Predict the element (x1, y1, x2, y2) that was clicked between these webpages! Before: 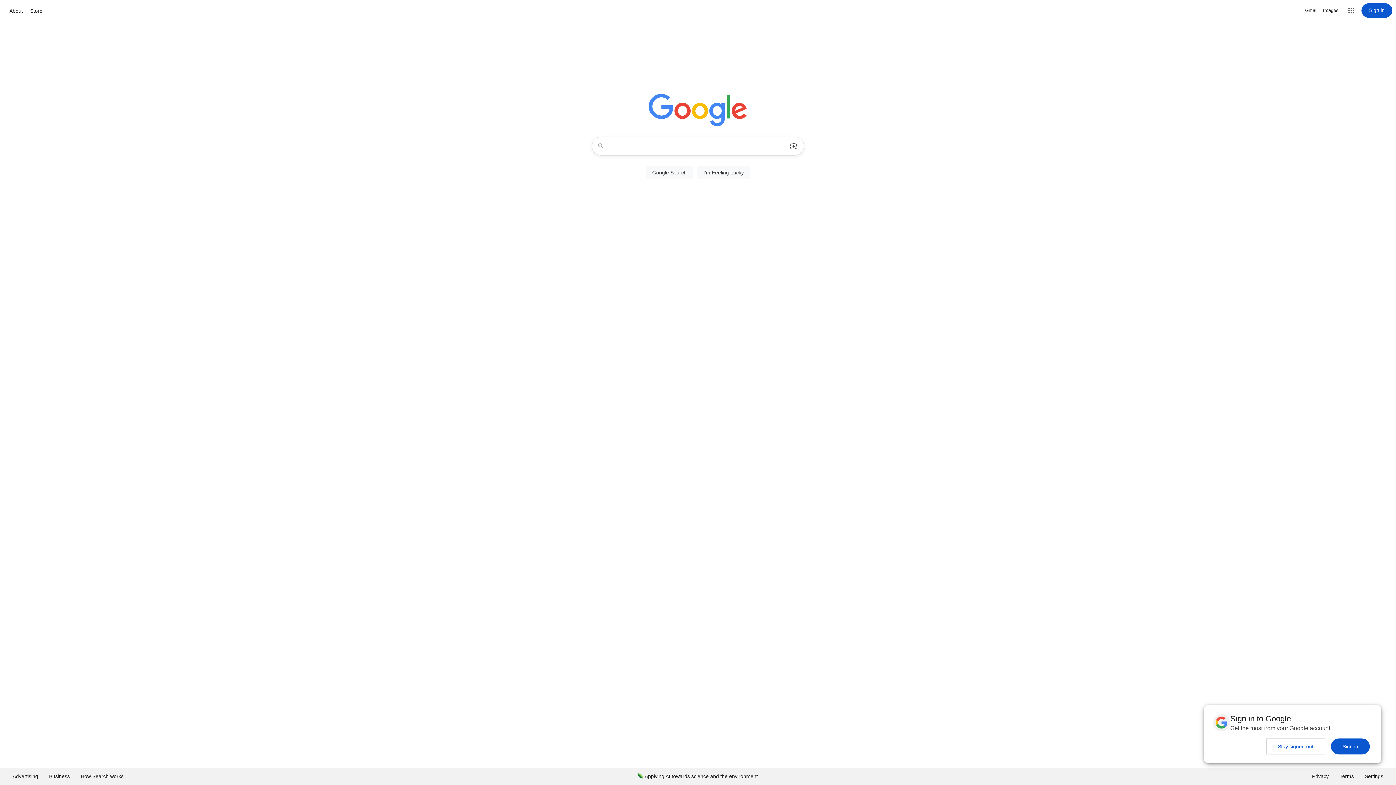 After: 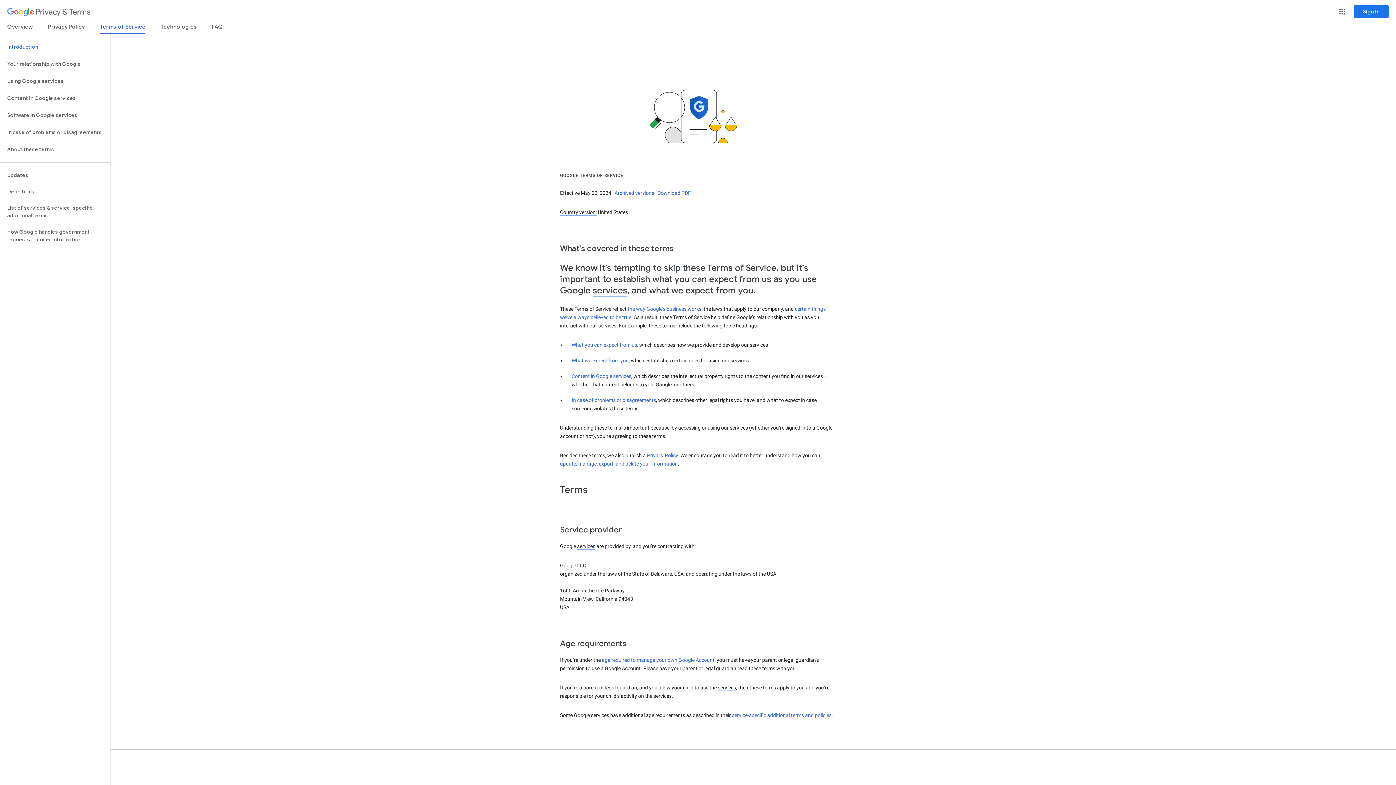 Action: label: Terms bbox: (1334, 768, 1359, 785)